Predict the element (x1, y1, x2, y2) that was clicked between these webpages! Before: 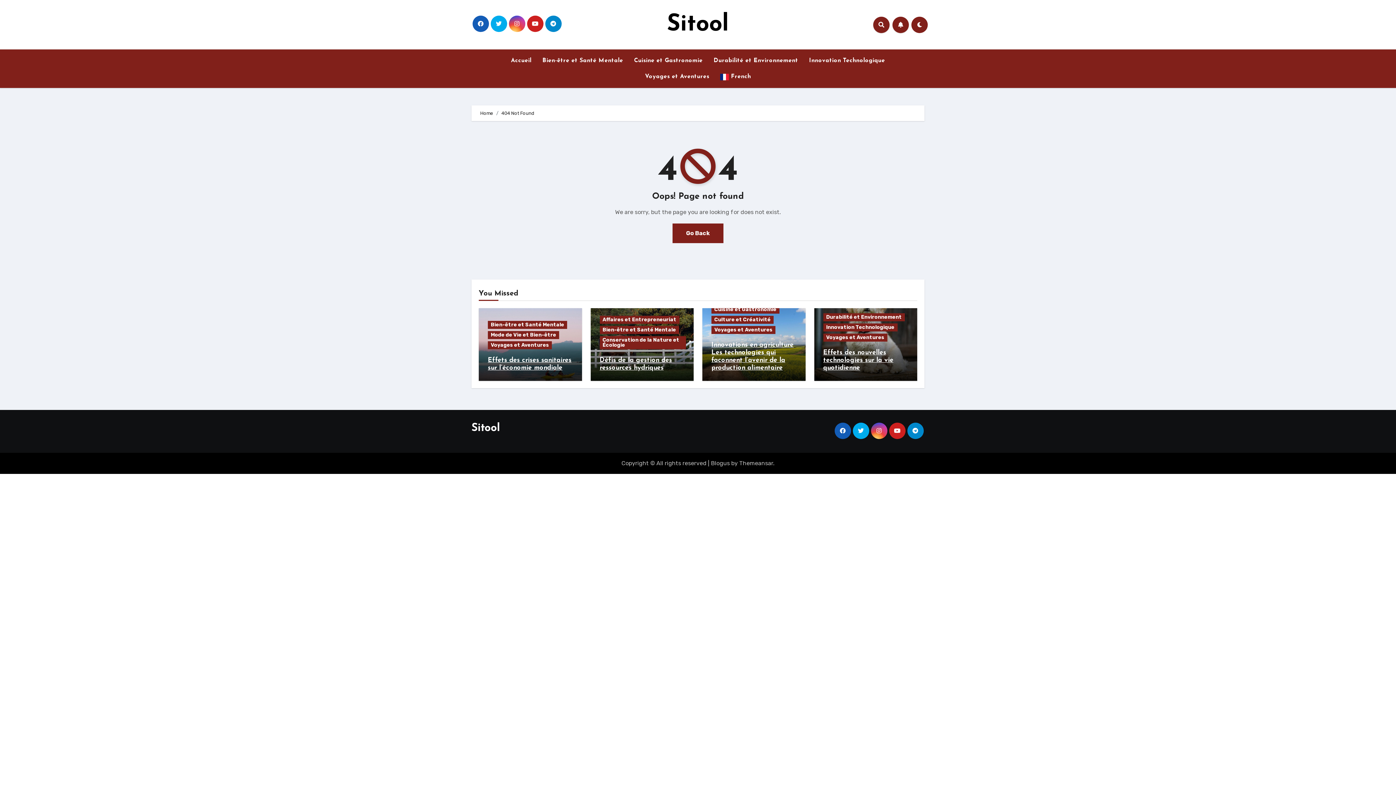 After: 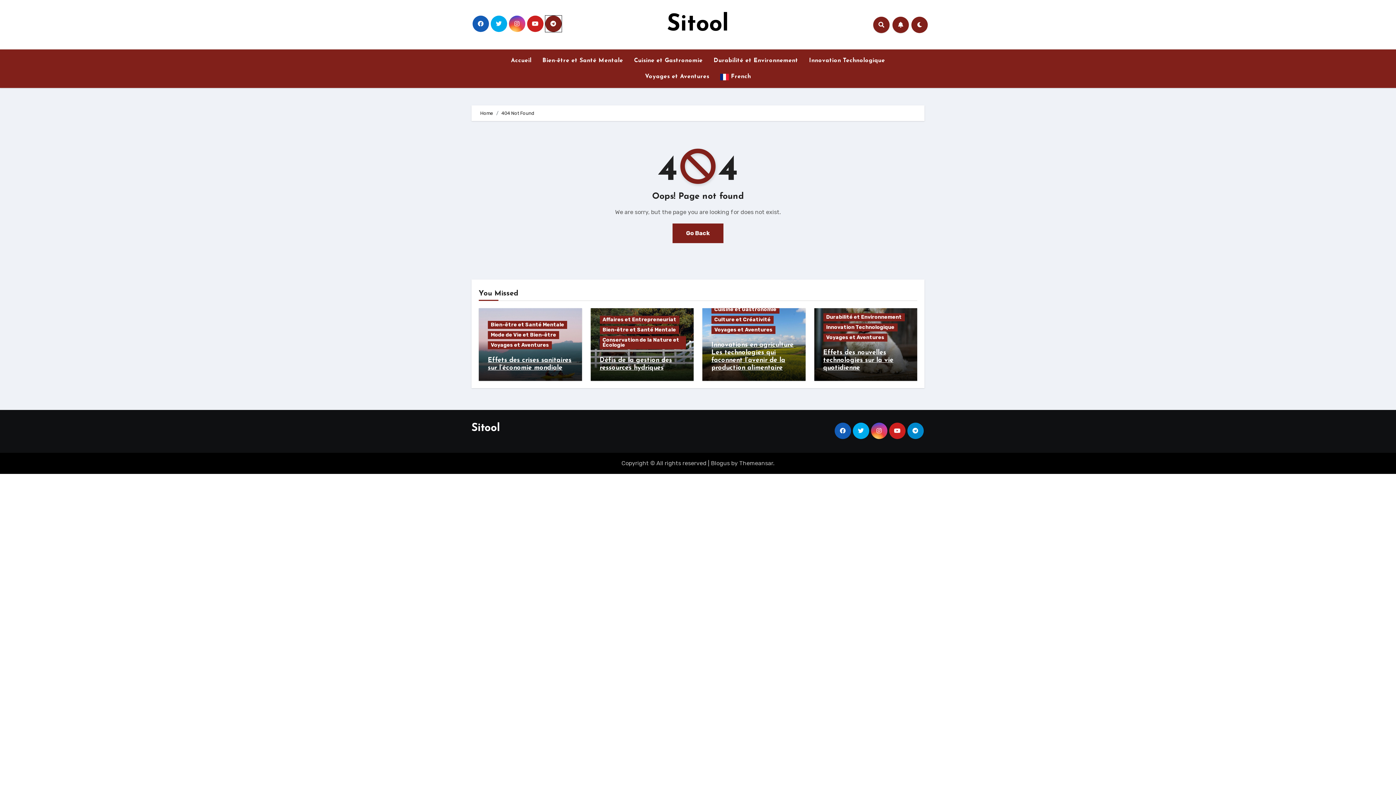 Action: bbox: (545, 15, 561, 32)